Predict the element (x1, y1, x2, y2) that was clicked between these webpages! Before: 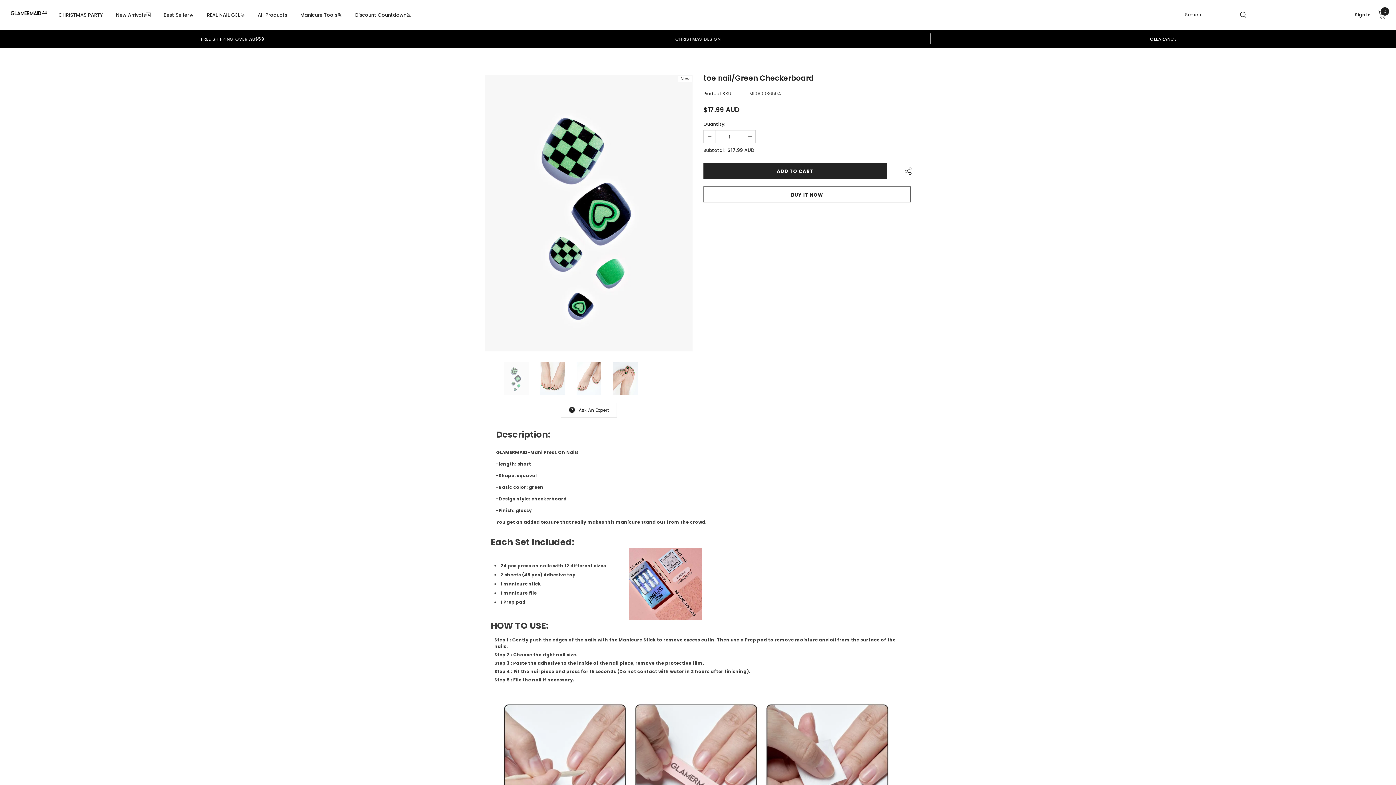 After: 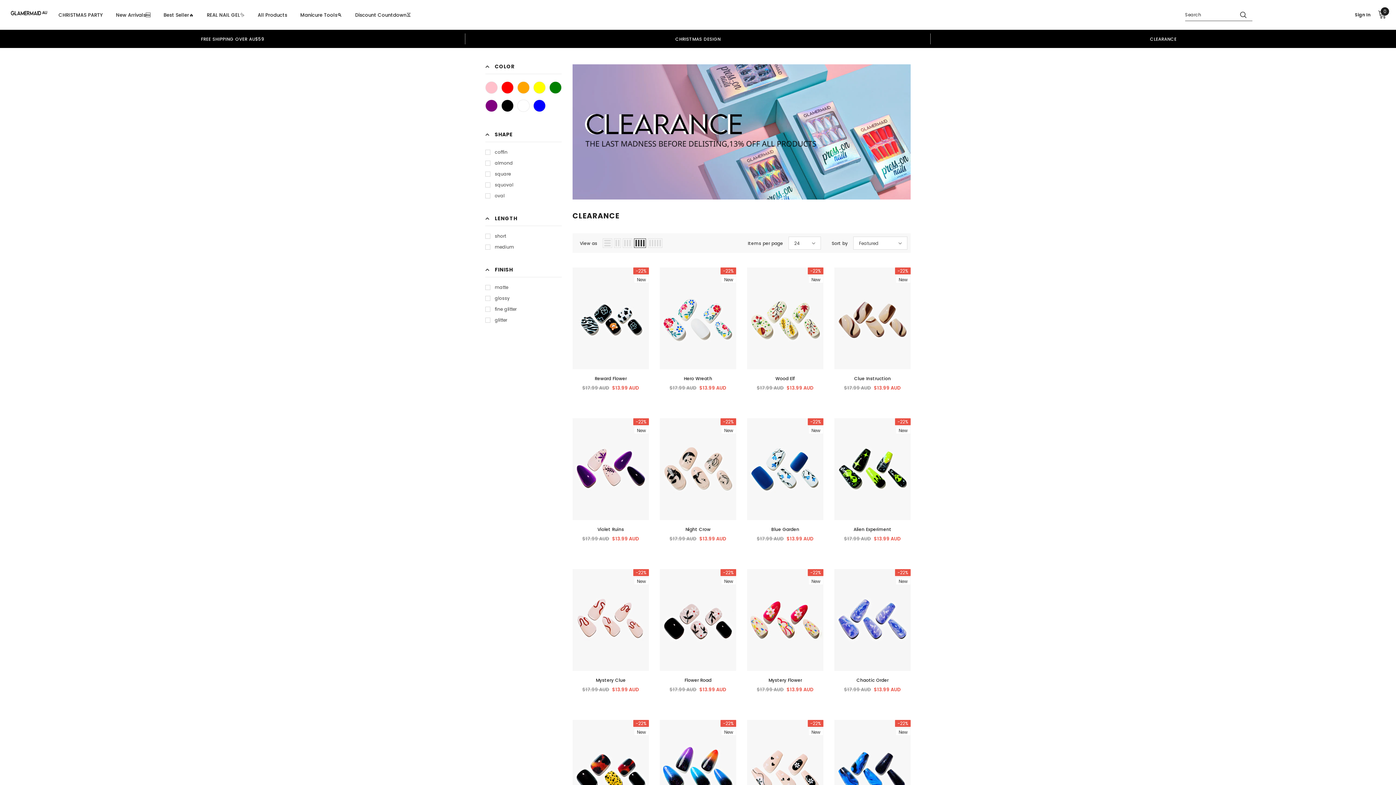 Action: label: CLEARANCE bbox: (936, 29, 1390, 48)